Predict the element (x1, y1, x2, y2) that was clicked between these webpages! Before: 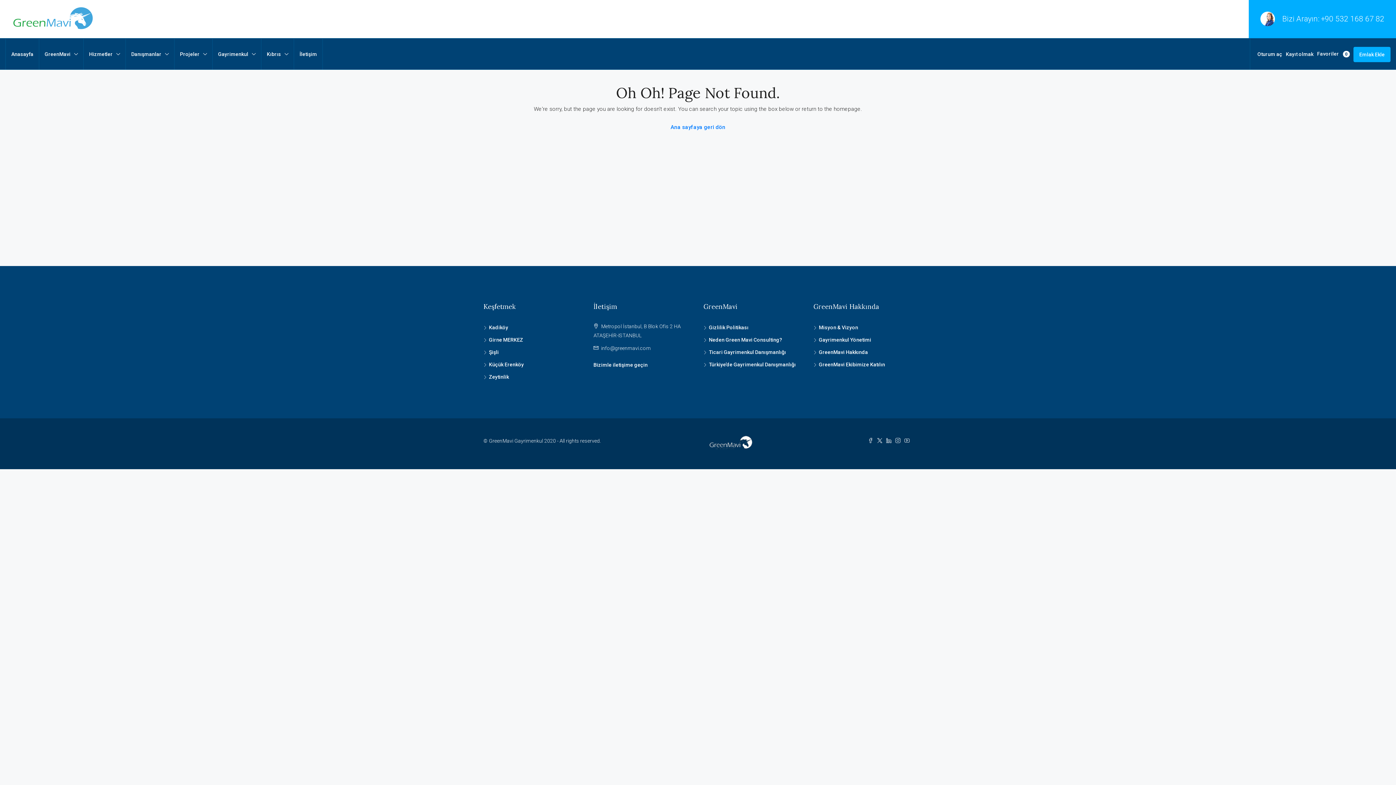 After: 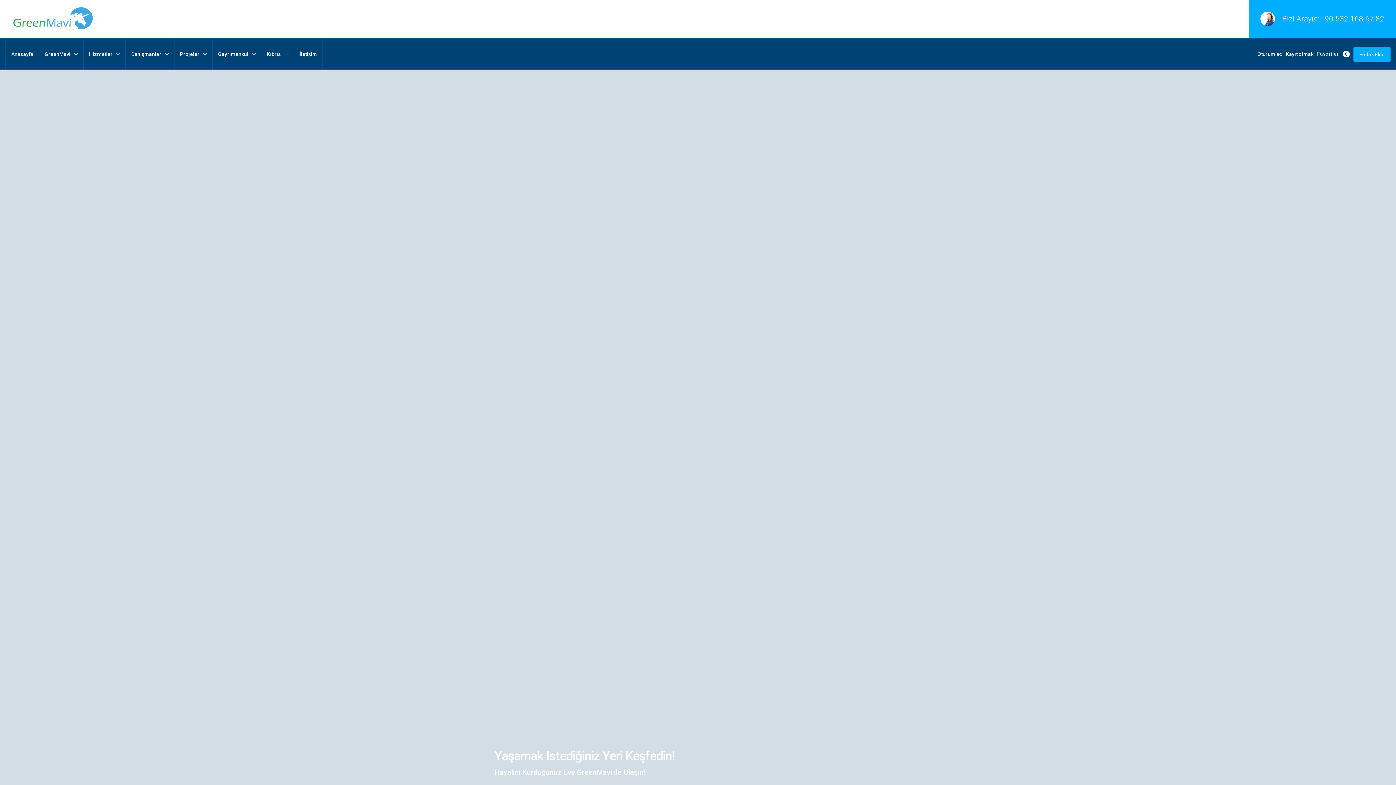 Action: bbox: (664, 119, 731, 134) label: Ana sayfaya geri dön